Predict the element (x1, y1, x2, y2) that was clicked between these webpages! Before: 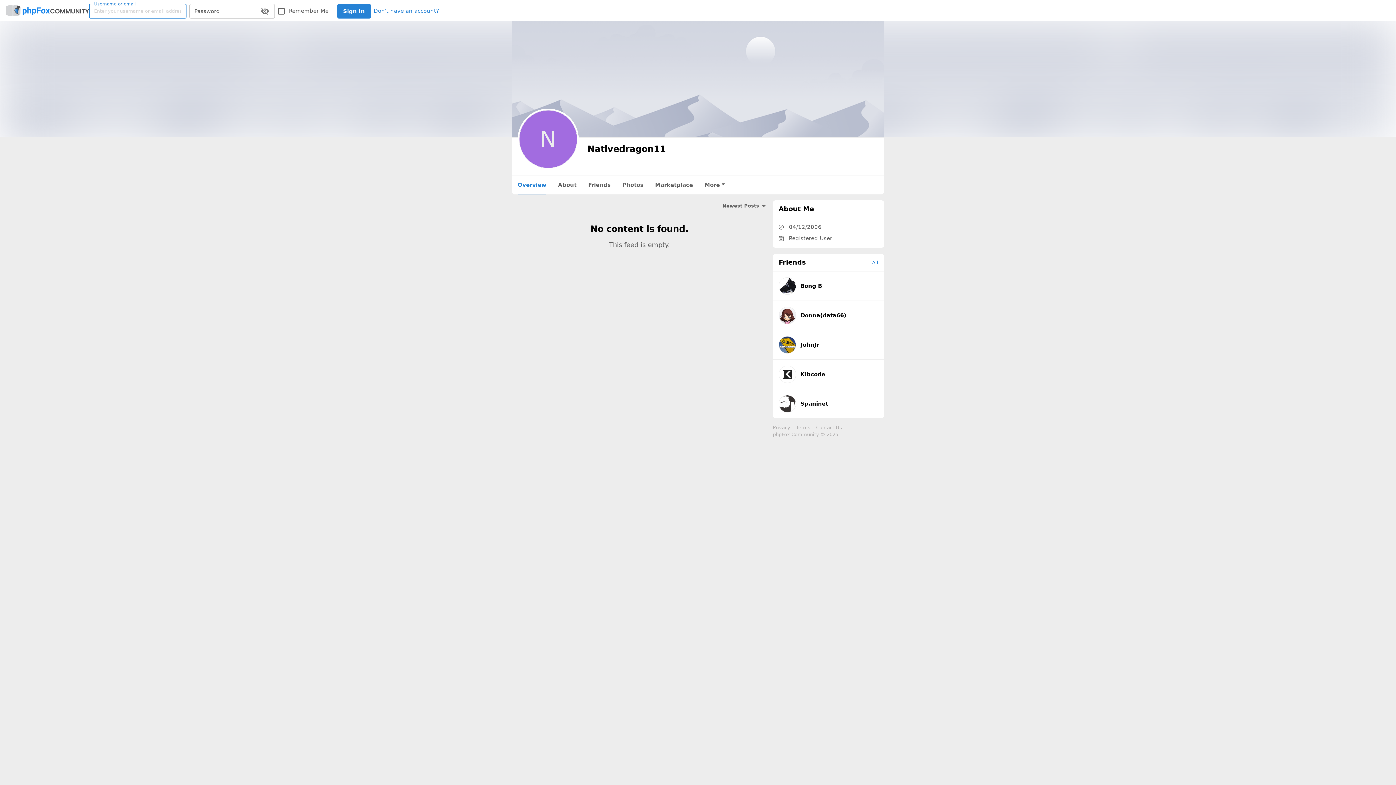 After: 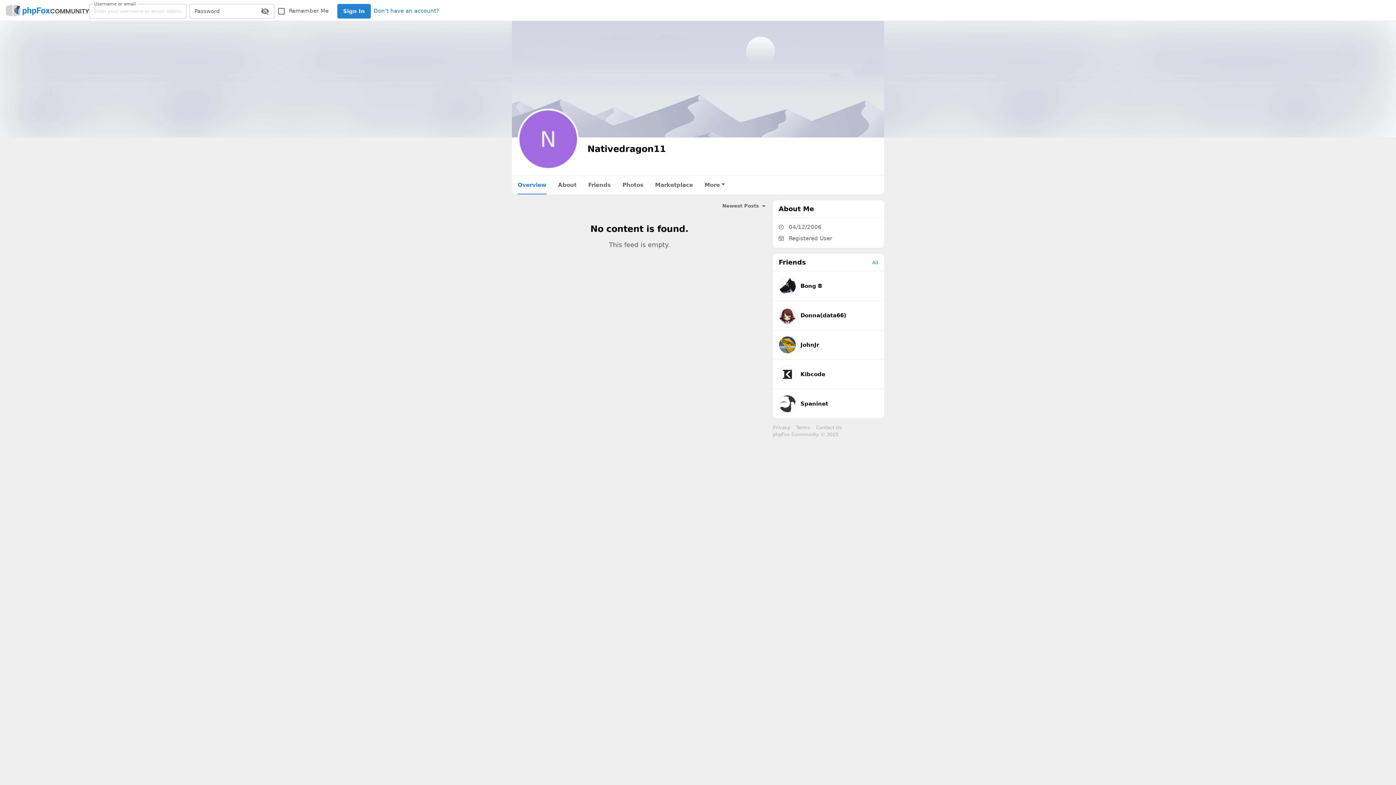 Action: label: N bbox: (517, 108, 578, 169)